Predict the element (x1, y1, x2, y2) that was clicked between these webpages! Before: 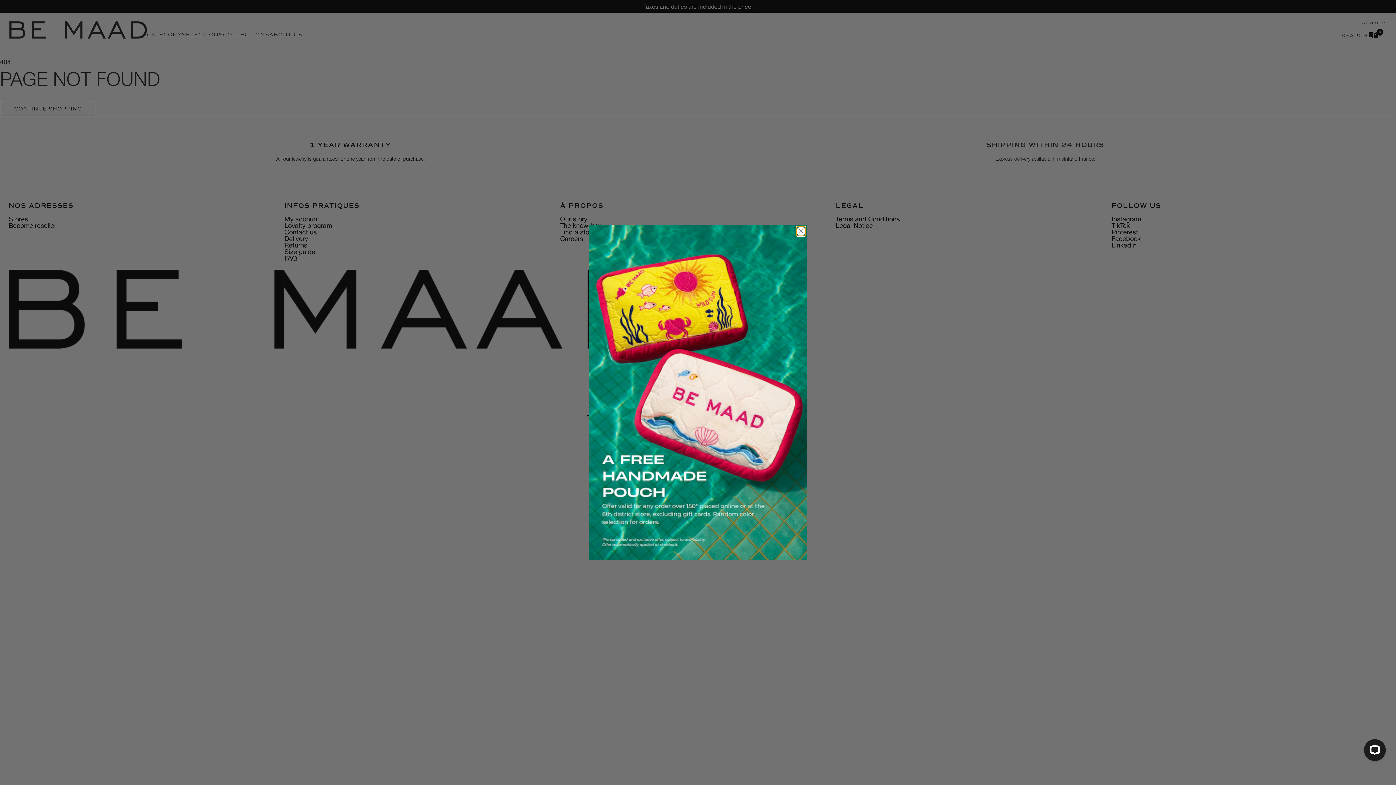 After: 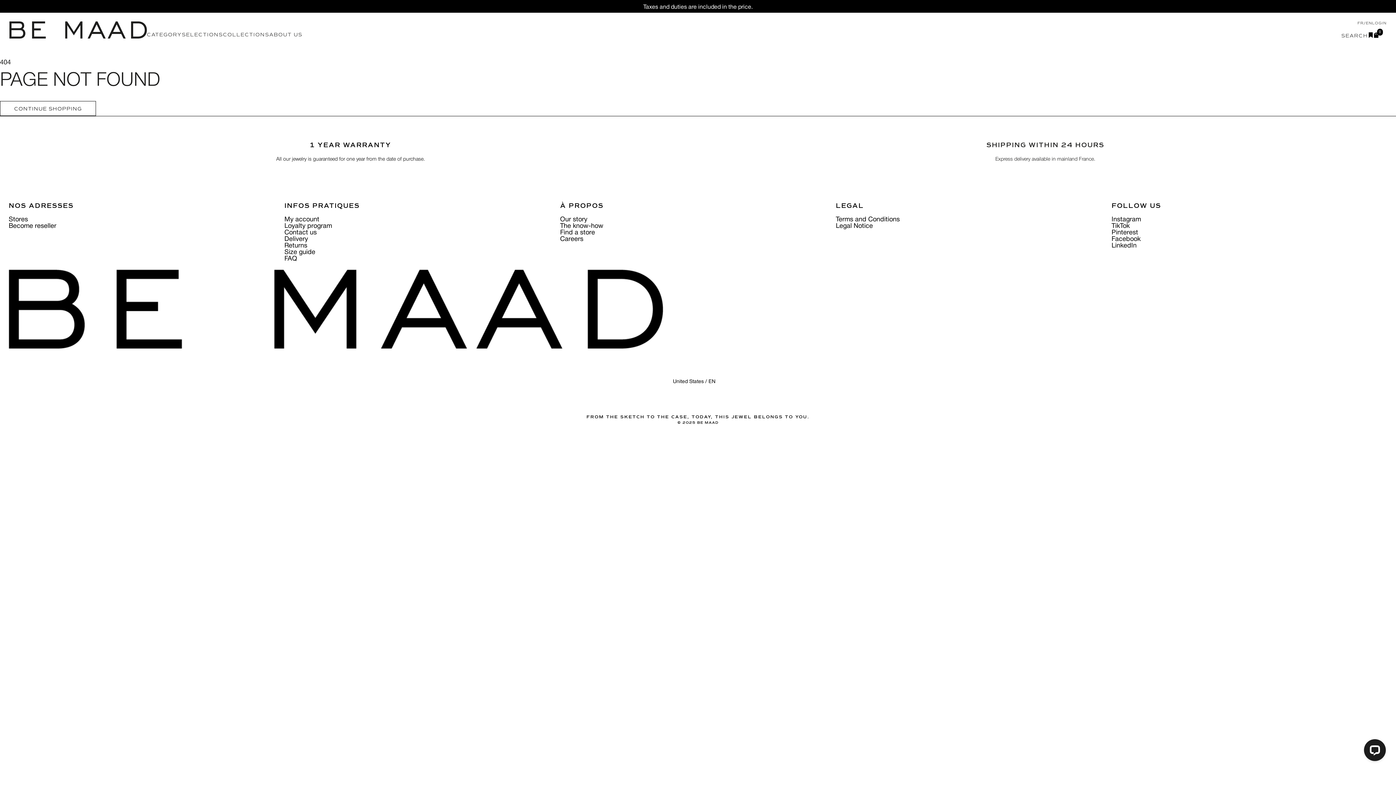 Action: bbox: (796, 226, 805, 236) label: Close dialog